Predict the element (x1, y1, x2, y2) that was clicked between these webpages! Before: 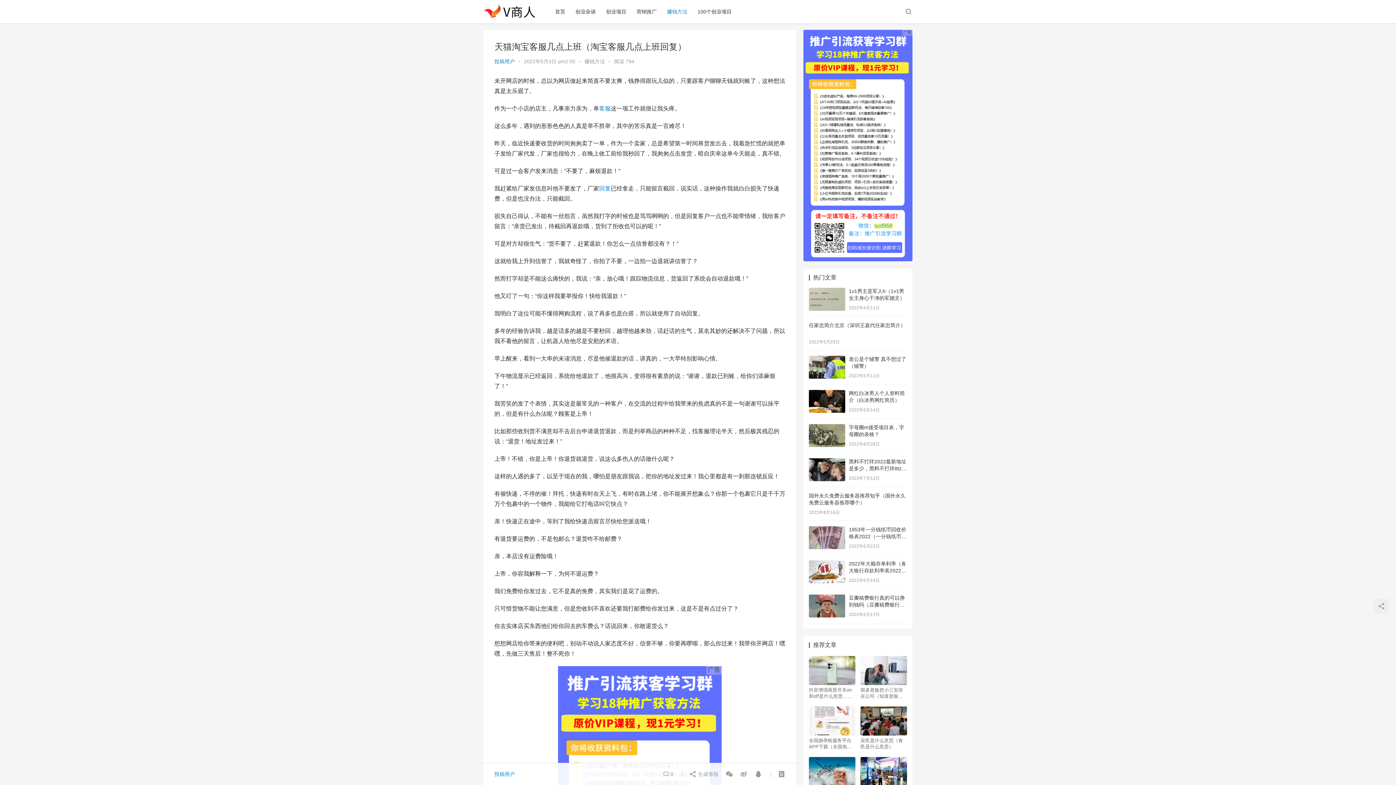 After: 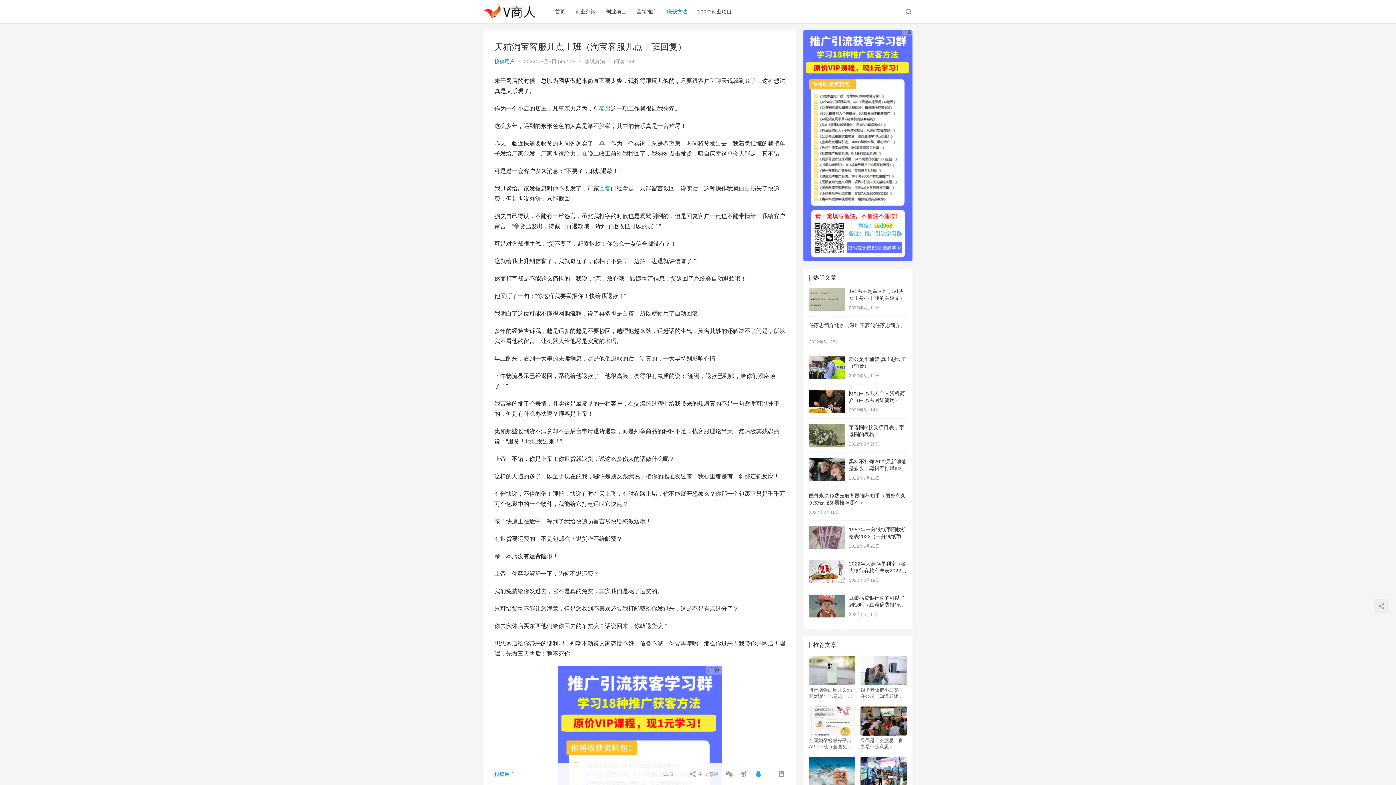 Action: bbox: (752, 770, 762, 778)